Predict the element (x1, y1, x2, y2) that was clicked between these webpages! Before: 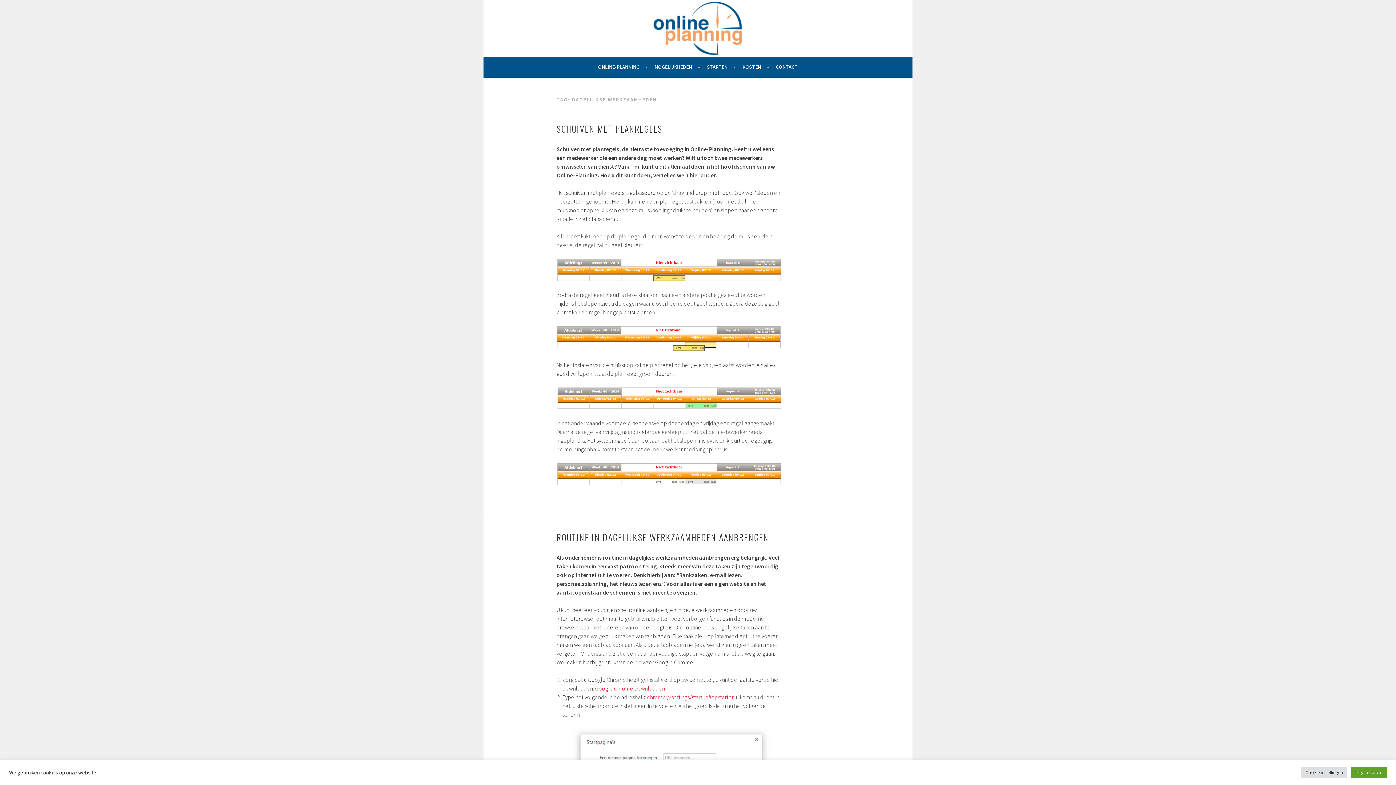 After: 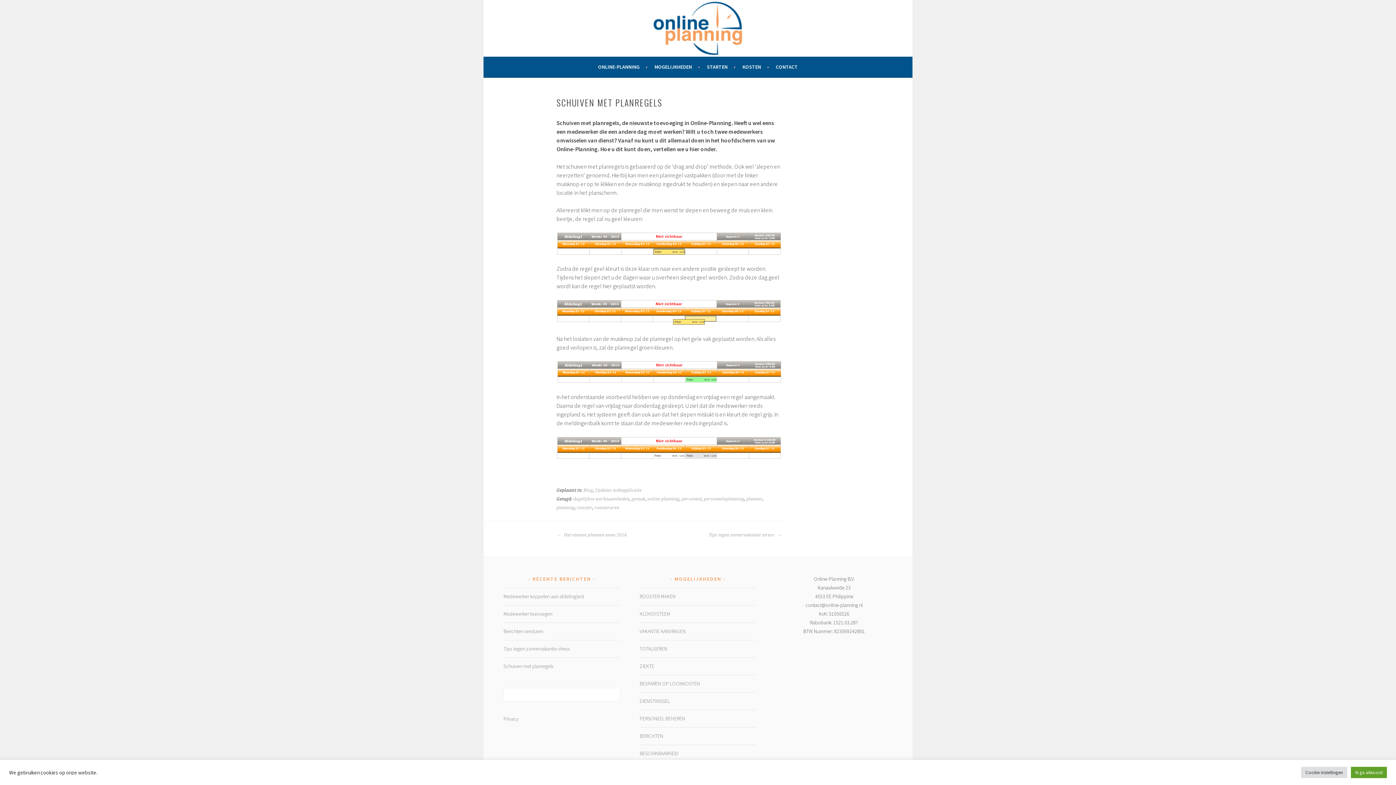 Action: label: SCHUIVEN MET PLANREGELS bbox: (556, 122, 662, 135)